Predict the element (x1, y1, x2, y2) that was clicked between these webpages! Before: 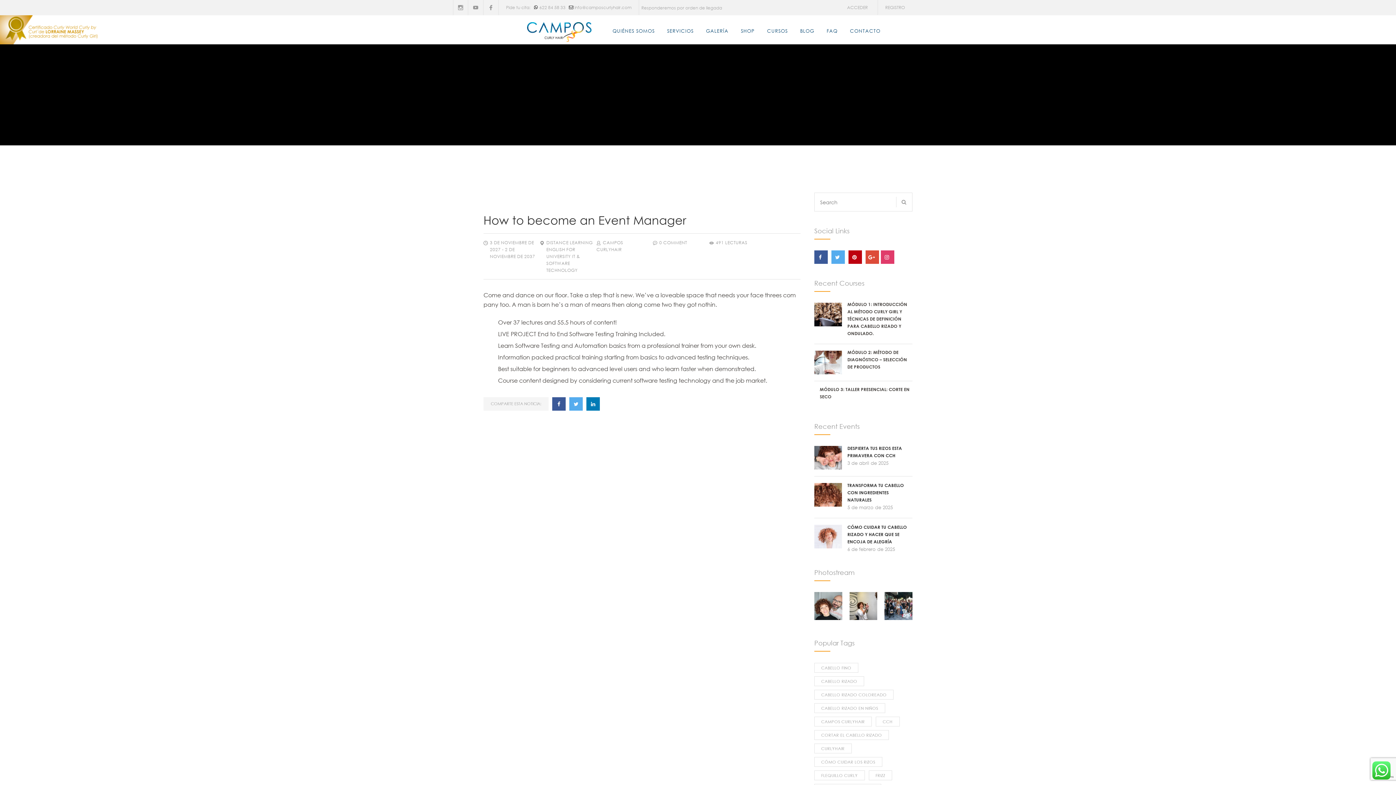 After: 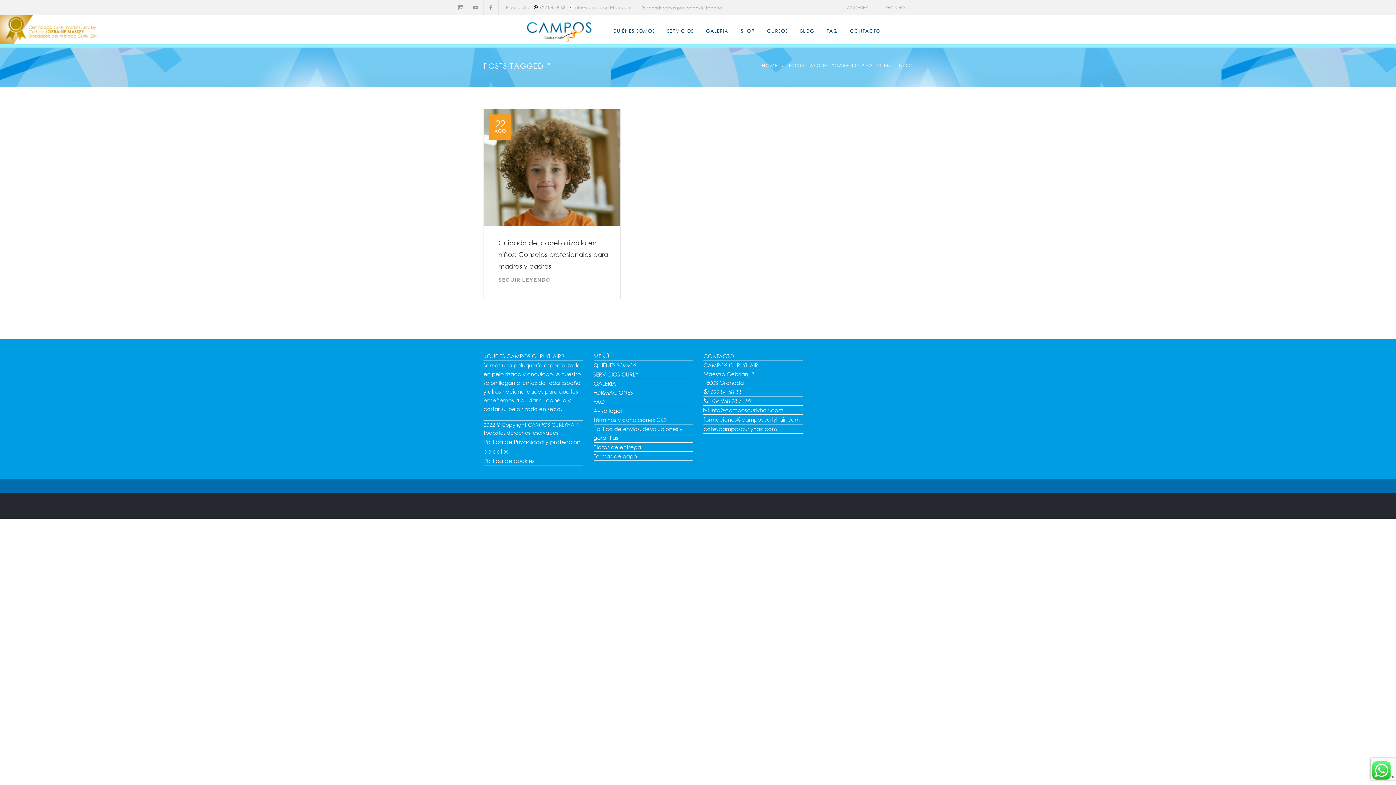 Action: label: cabello rizado en niños (1 elemento) bbox: (814, 703, 885, 713)